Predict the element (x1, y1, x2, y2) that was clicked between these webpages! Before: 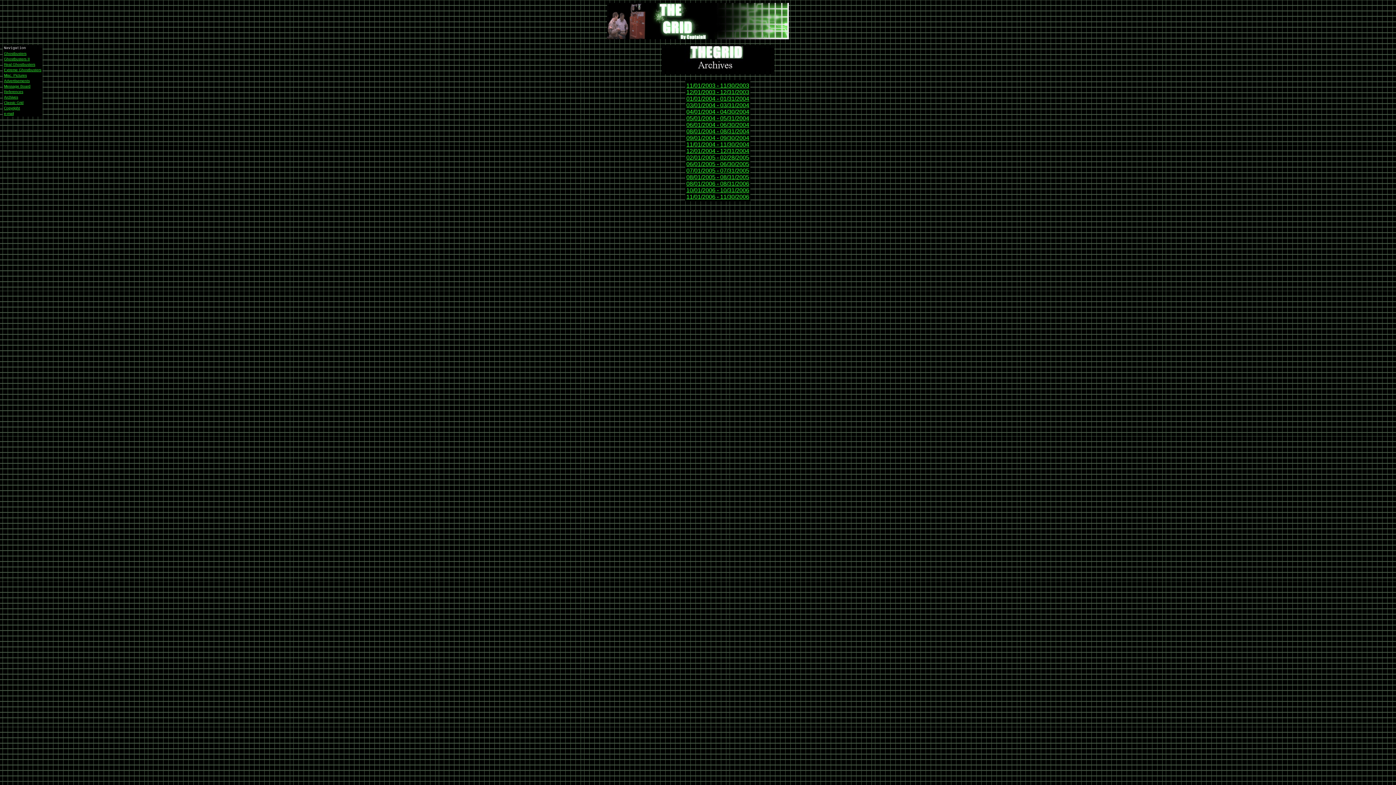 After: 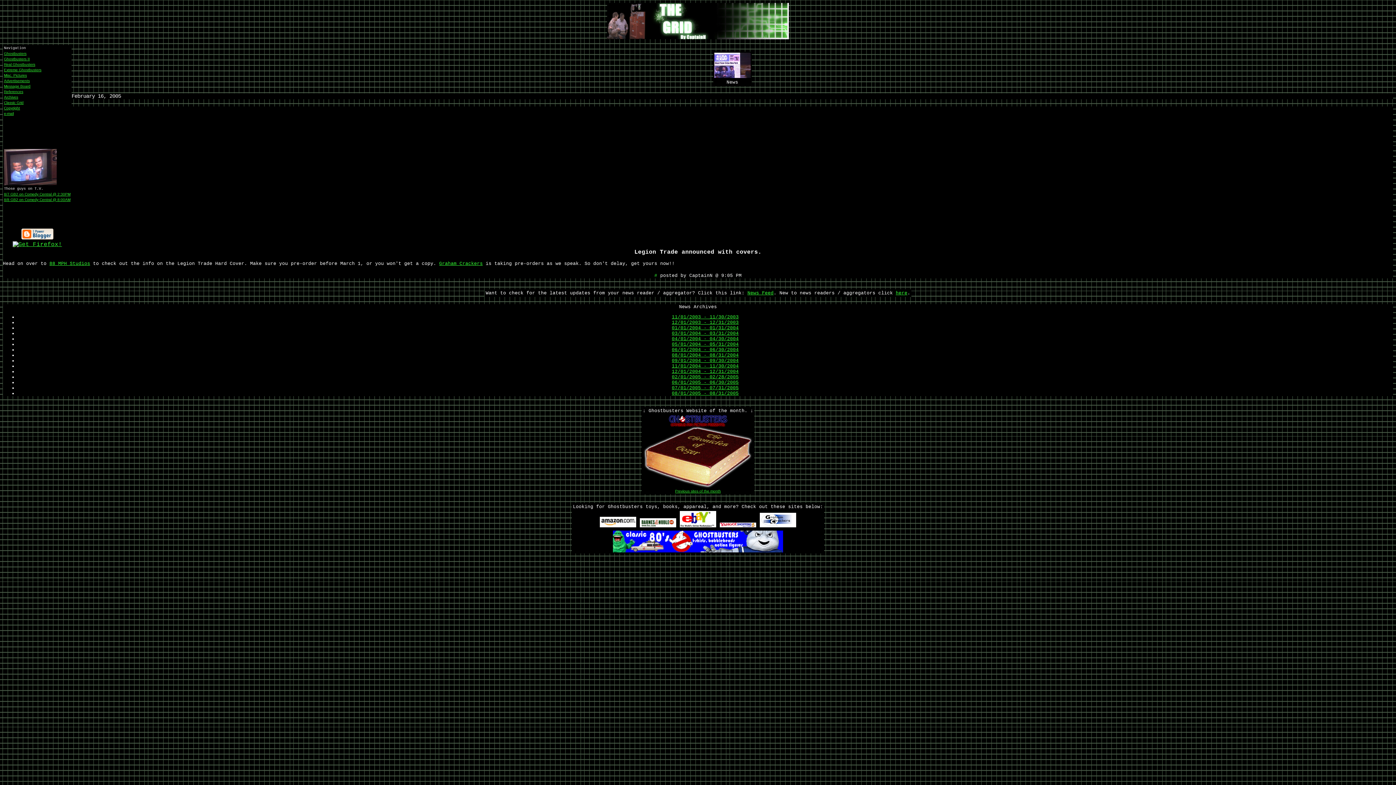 Action: label: 02/01/2005 - 02/28/2005 bbox: (686, 154, 749, 160)